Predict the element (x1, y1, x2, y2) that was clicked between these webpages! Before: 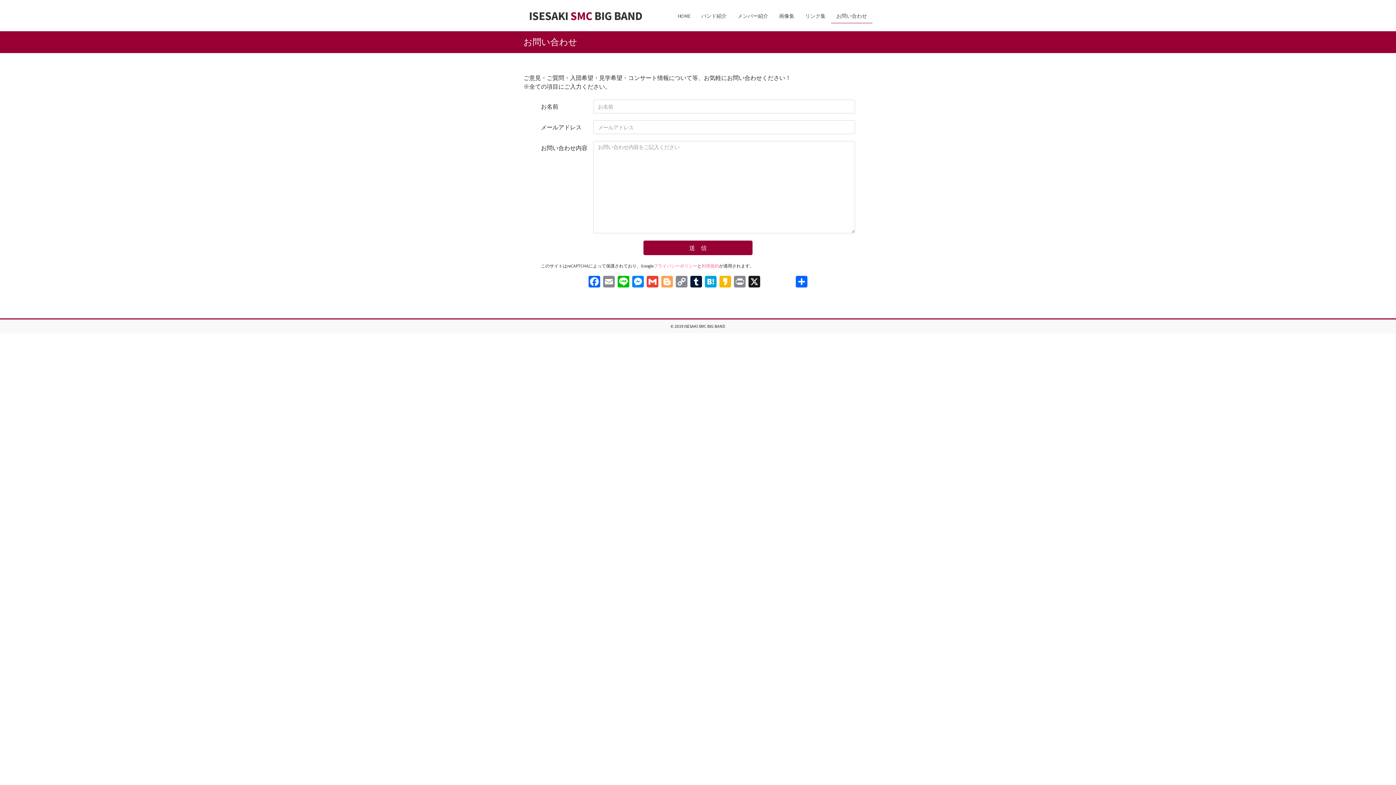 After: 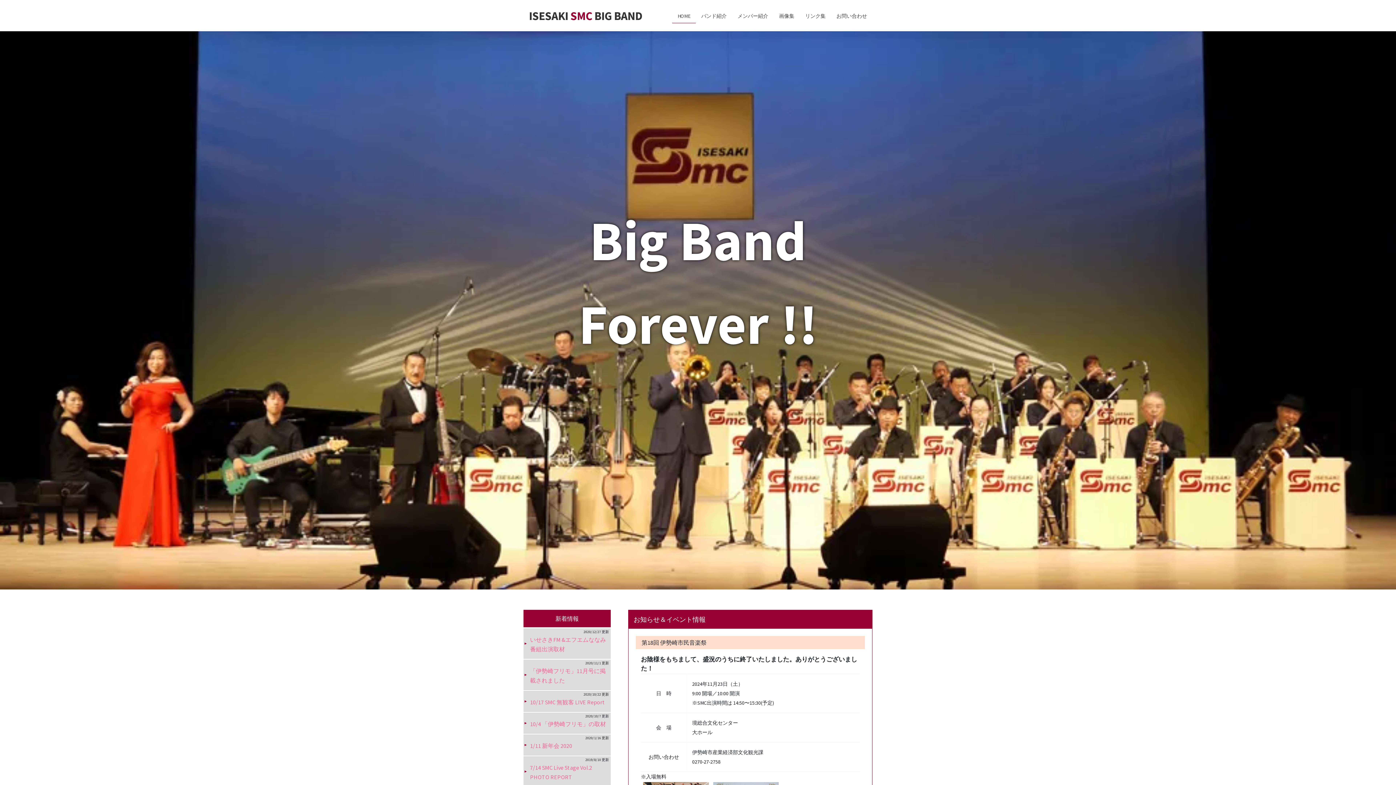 Action: bbox: (672, 8, 696, 23) label: HOME